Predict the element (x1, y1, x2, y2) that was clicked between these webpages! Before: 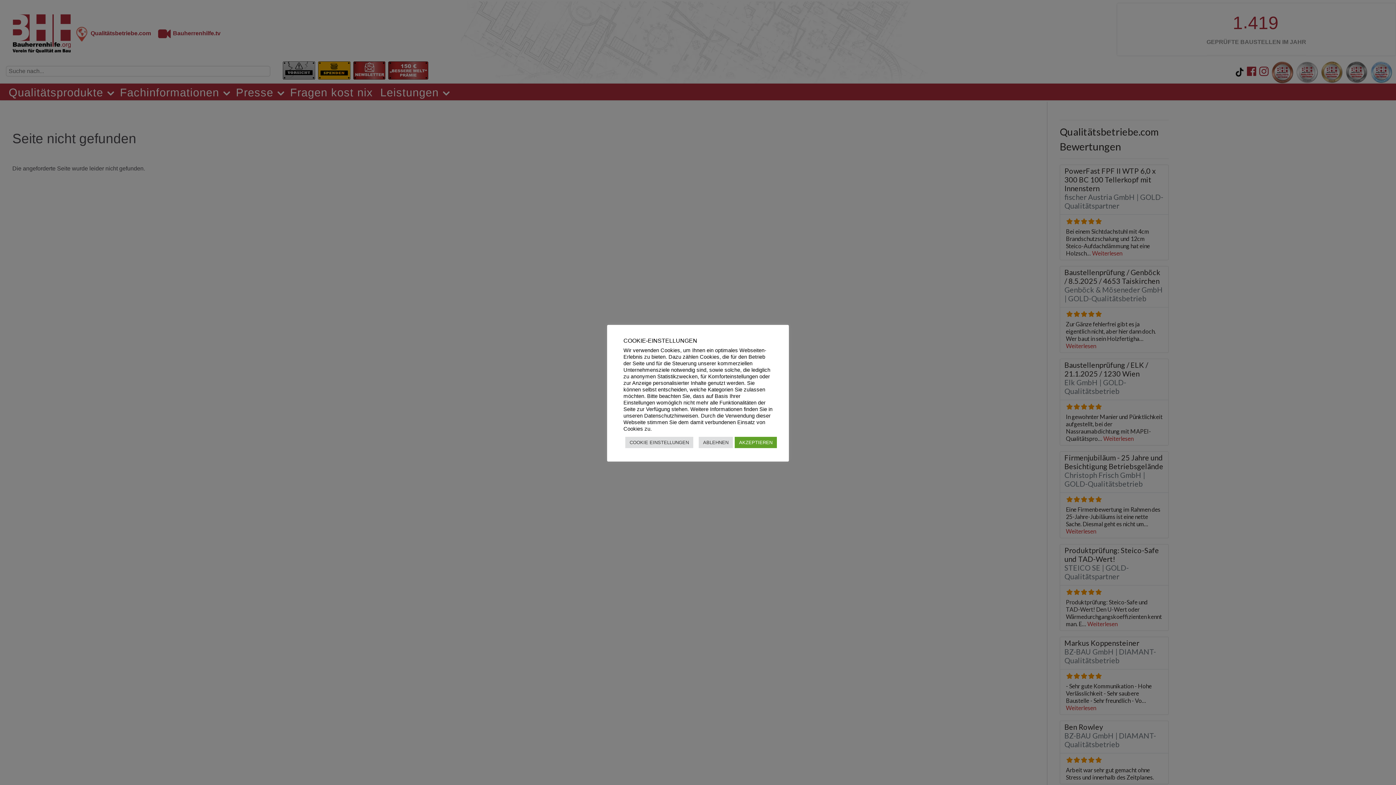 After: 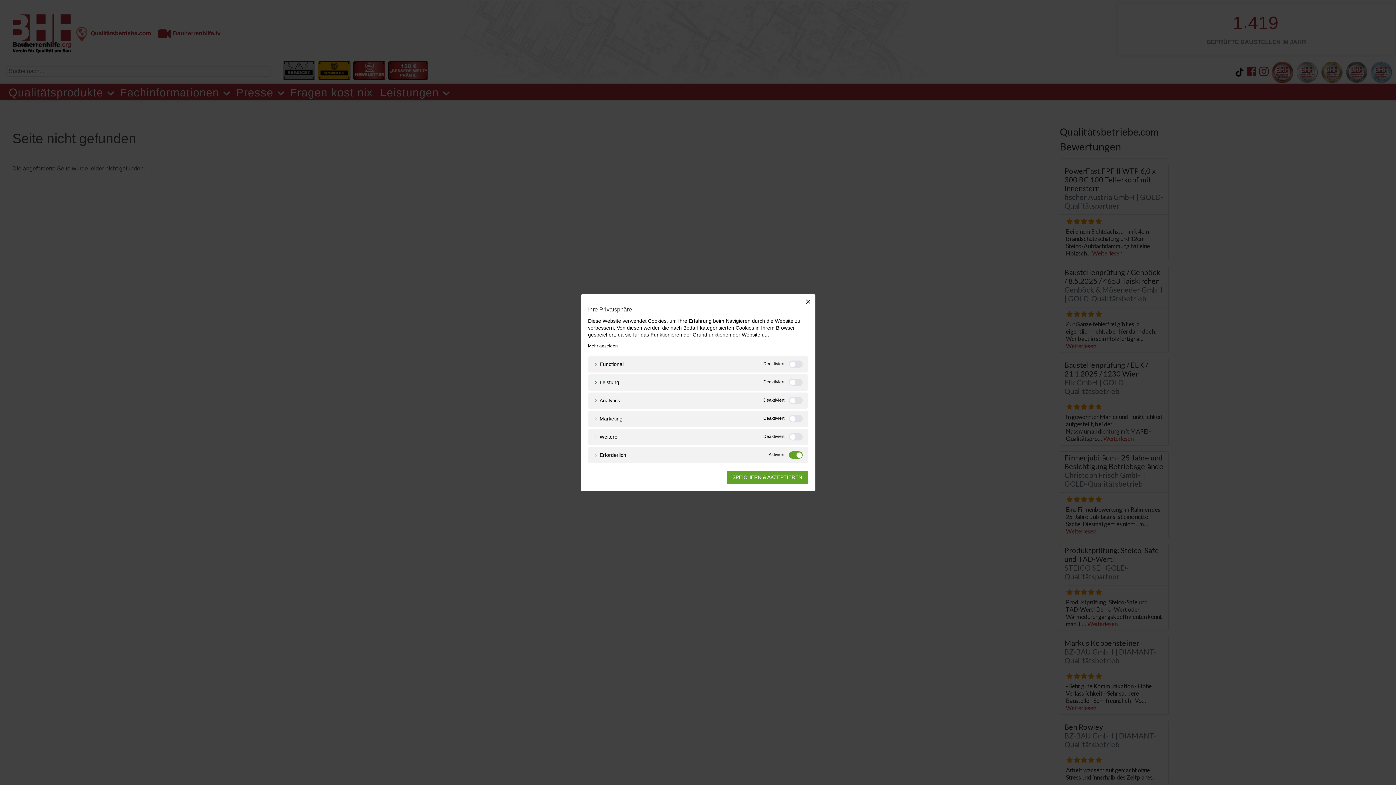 Action: label: COOKIE EINSTELLUNGEN bbox: (625, 437, 693, 448)